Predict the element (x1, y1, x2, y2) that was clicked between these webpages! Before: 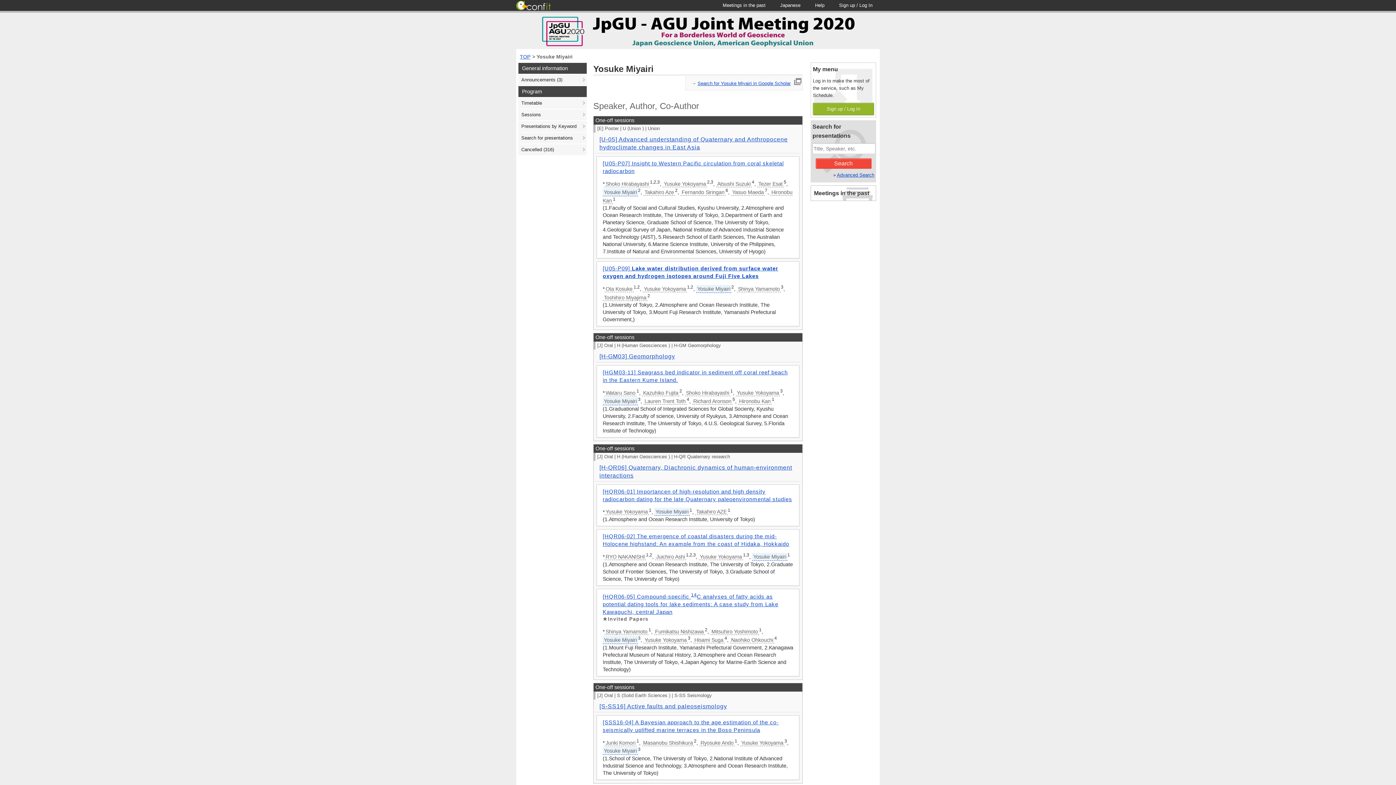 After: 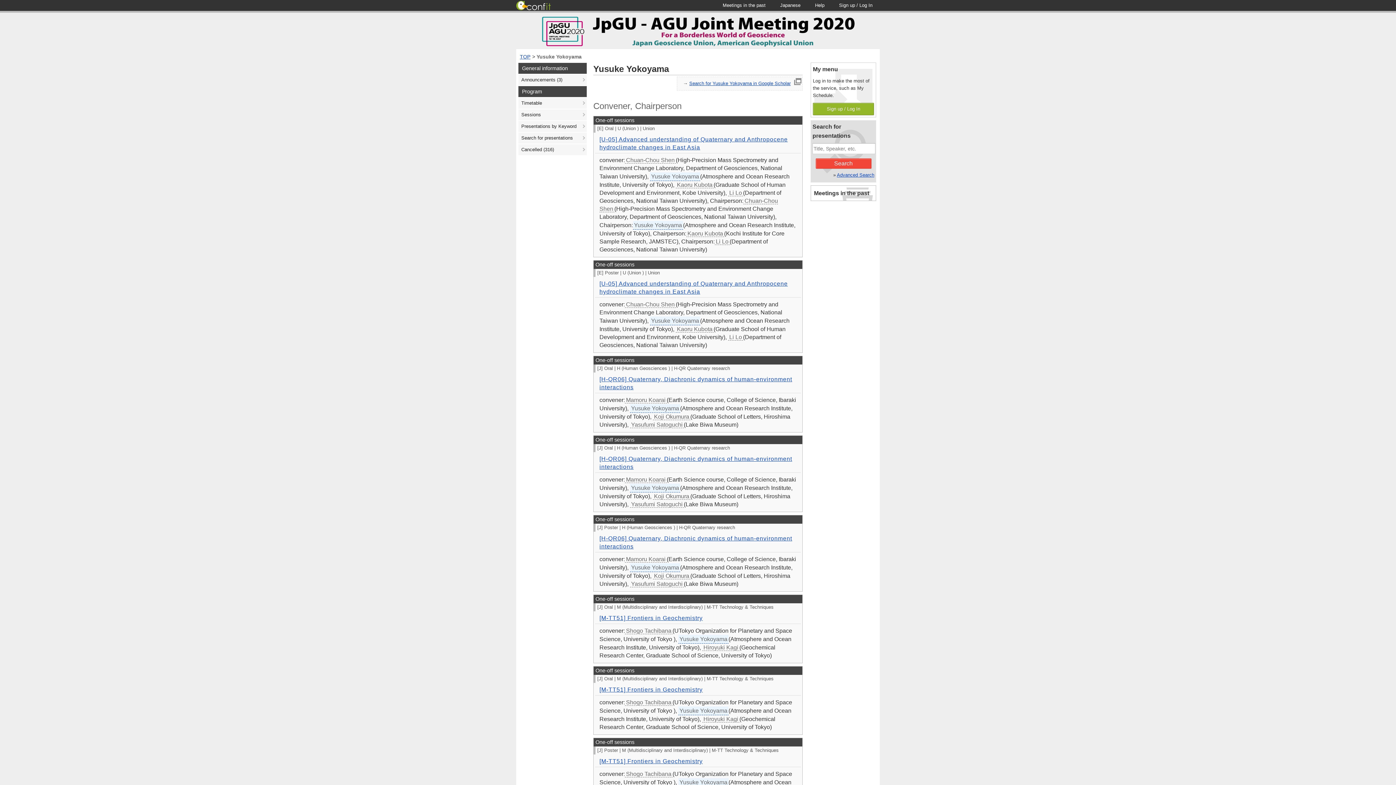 Action: bbox: (604, 508, 649, 515) label: Yusuke Yokoyama